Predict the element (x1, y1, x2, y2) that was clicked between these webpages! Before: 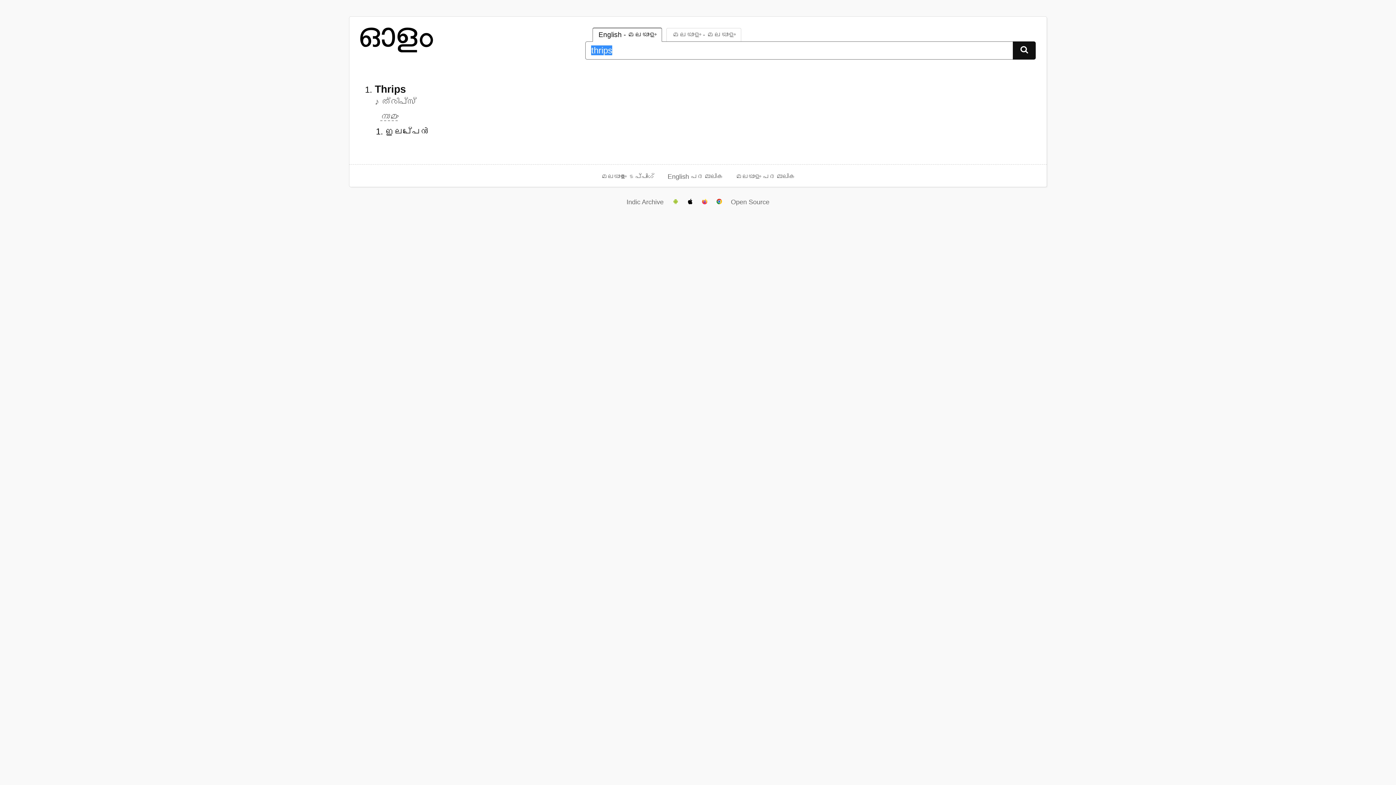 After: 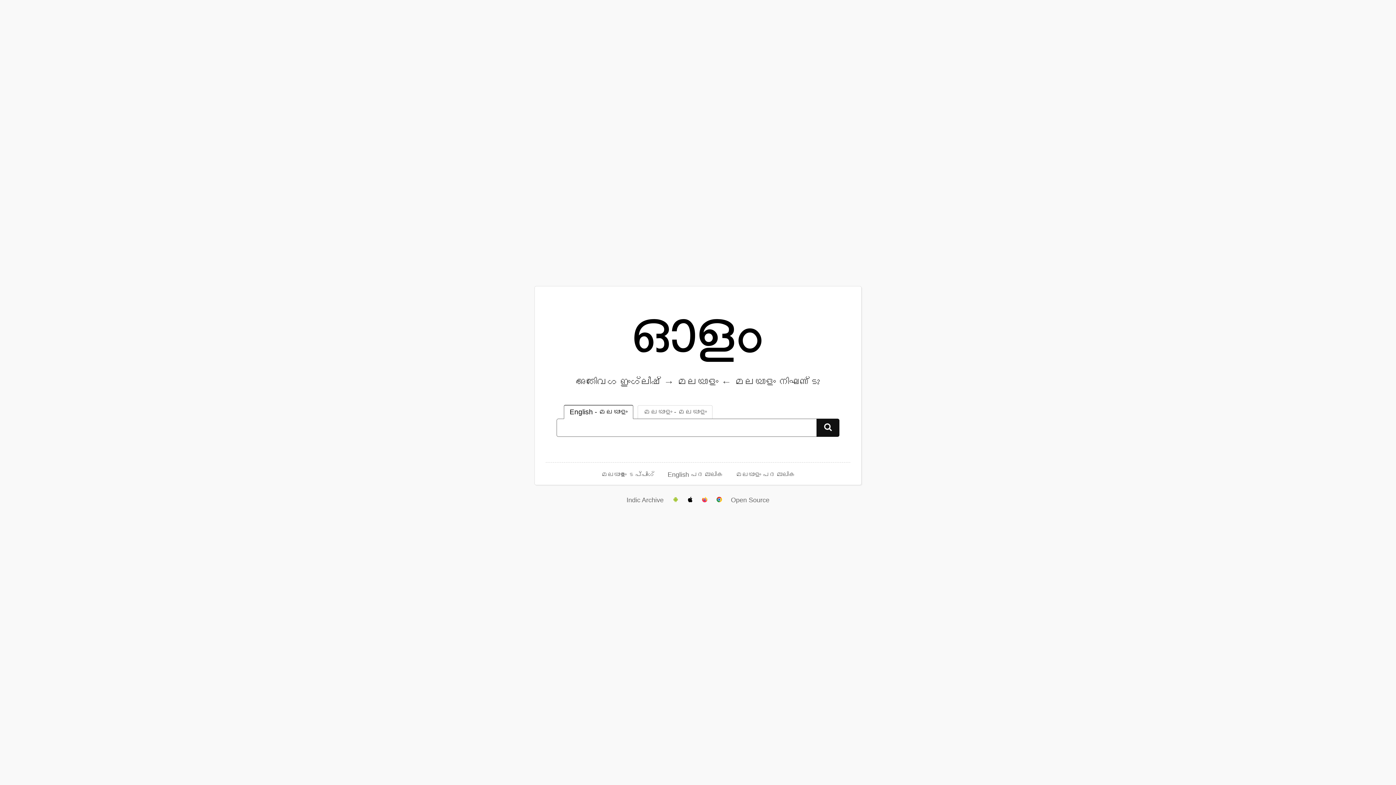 Action: bbox: (360, 44, 433, 54) label: Homepage